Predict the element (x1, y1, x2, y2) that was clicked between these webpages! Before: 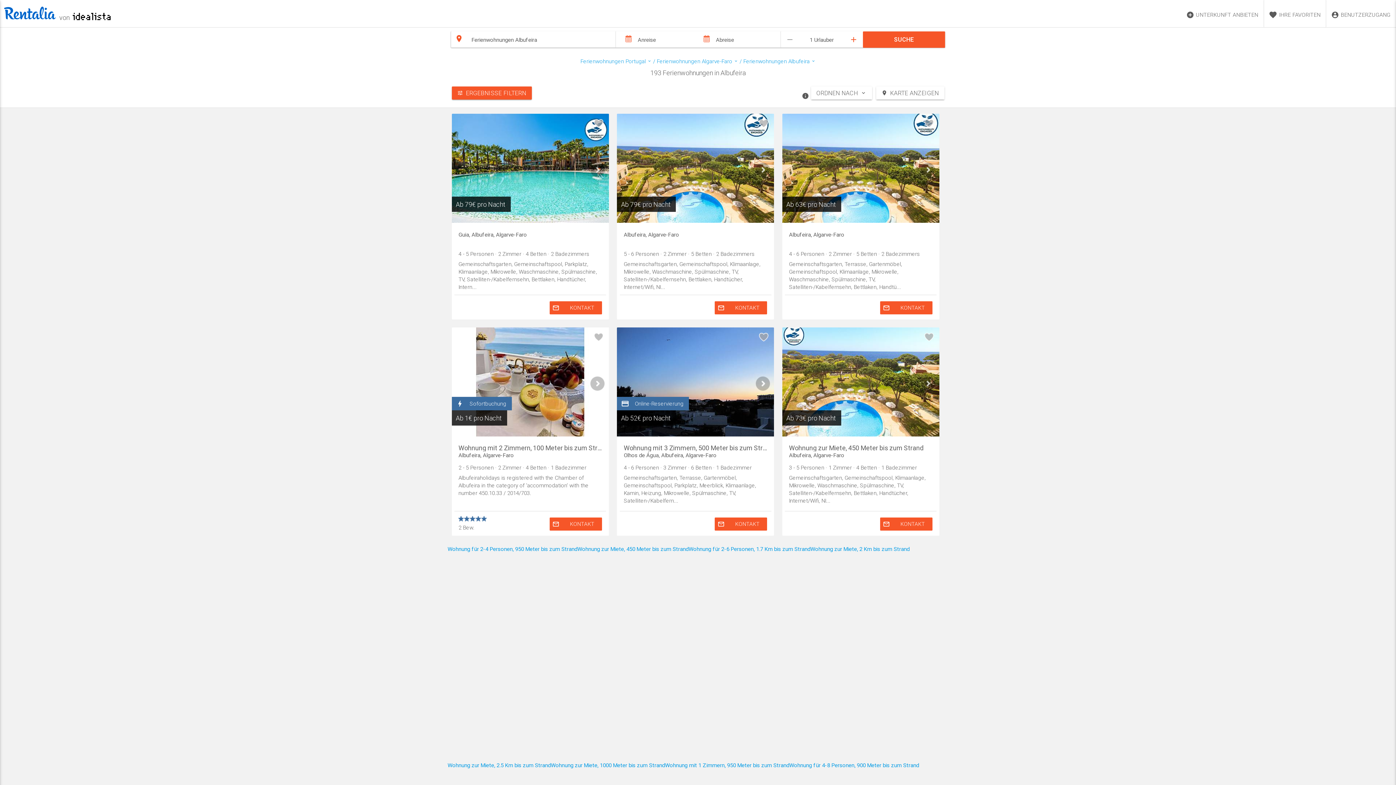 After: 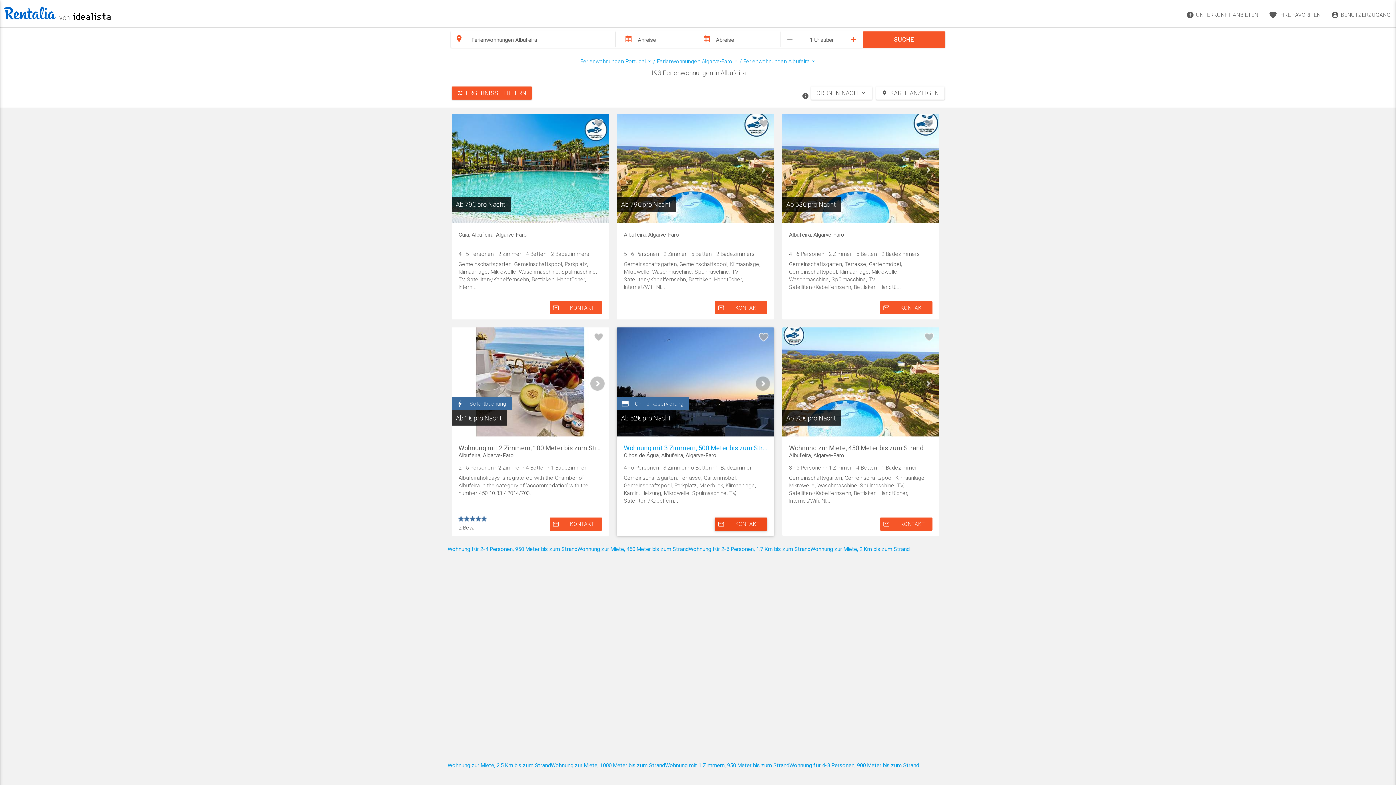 Action: bbox: (715, 517, 767, 530) label: mail_outline
KONTAKT